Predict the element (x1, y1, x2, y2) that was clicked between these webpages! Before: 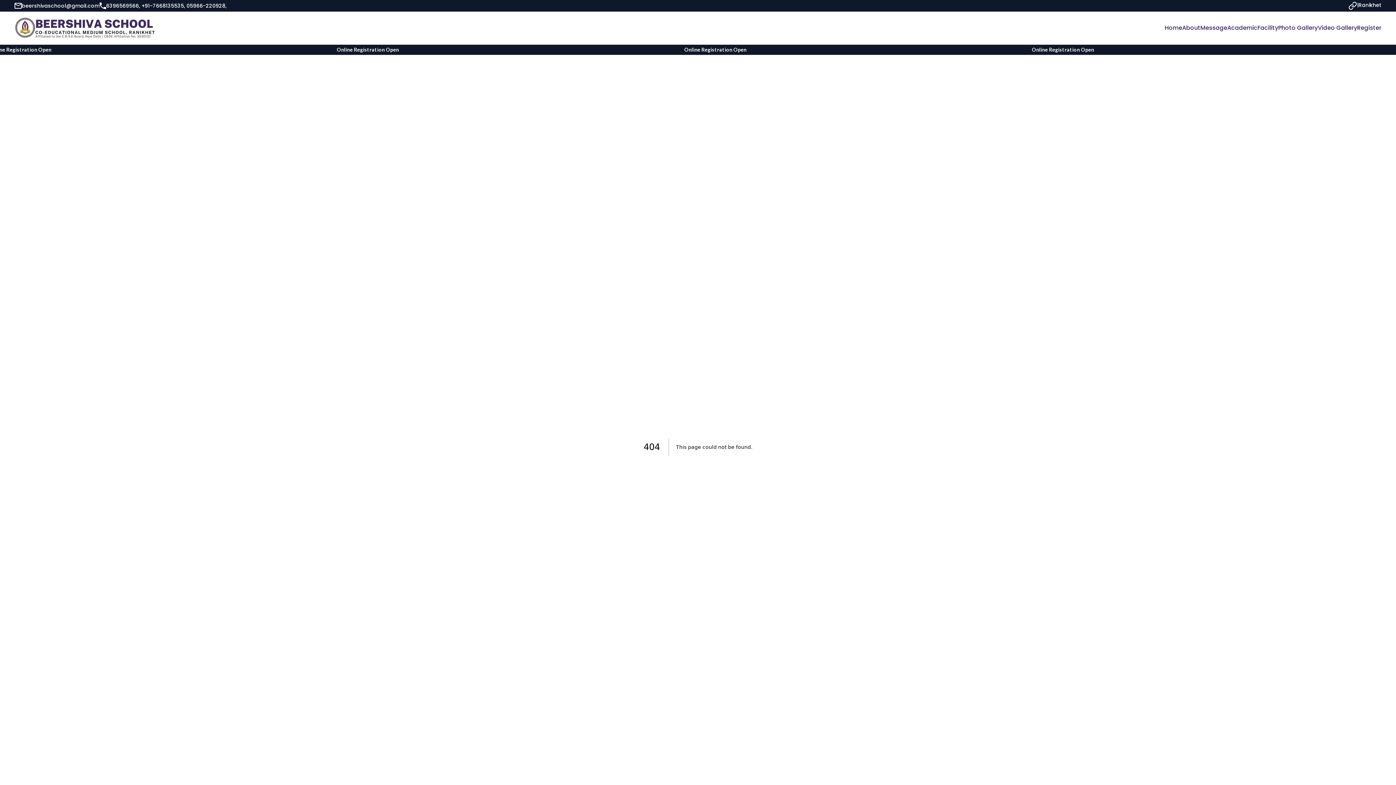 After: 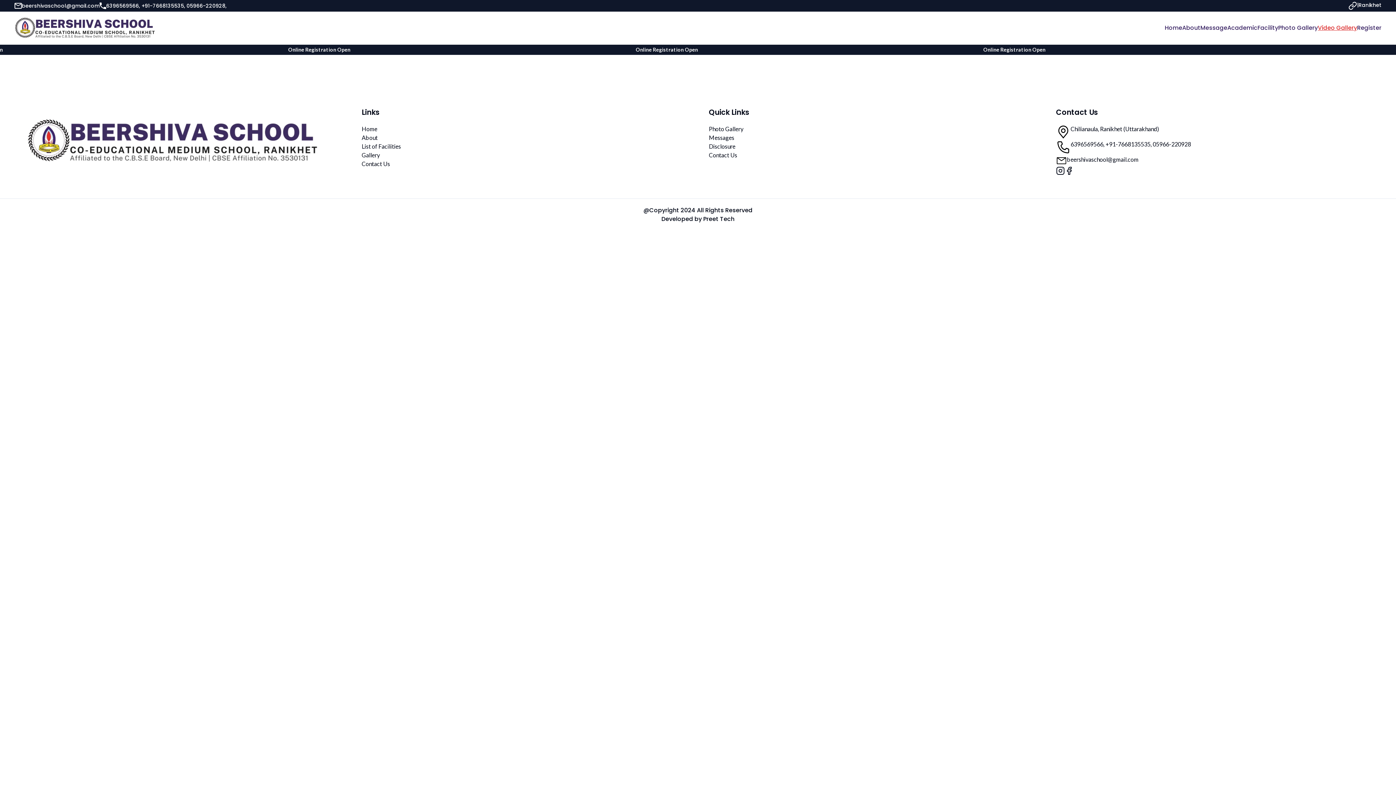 Action: label: Video Gallery bbox: (1318, 23, 1357, 32)